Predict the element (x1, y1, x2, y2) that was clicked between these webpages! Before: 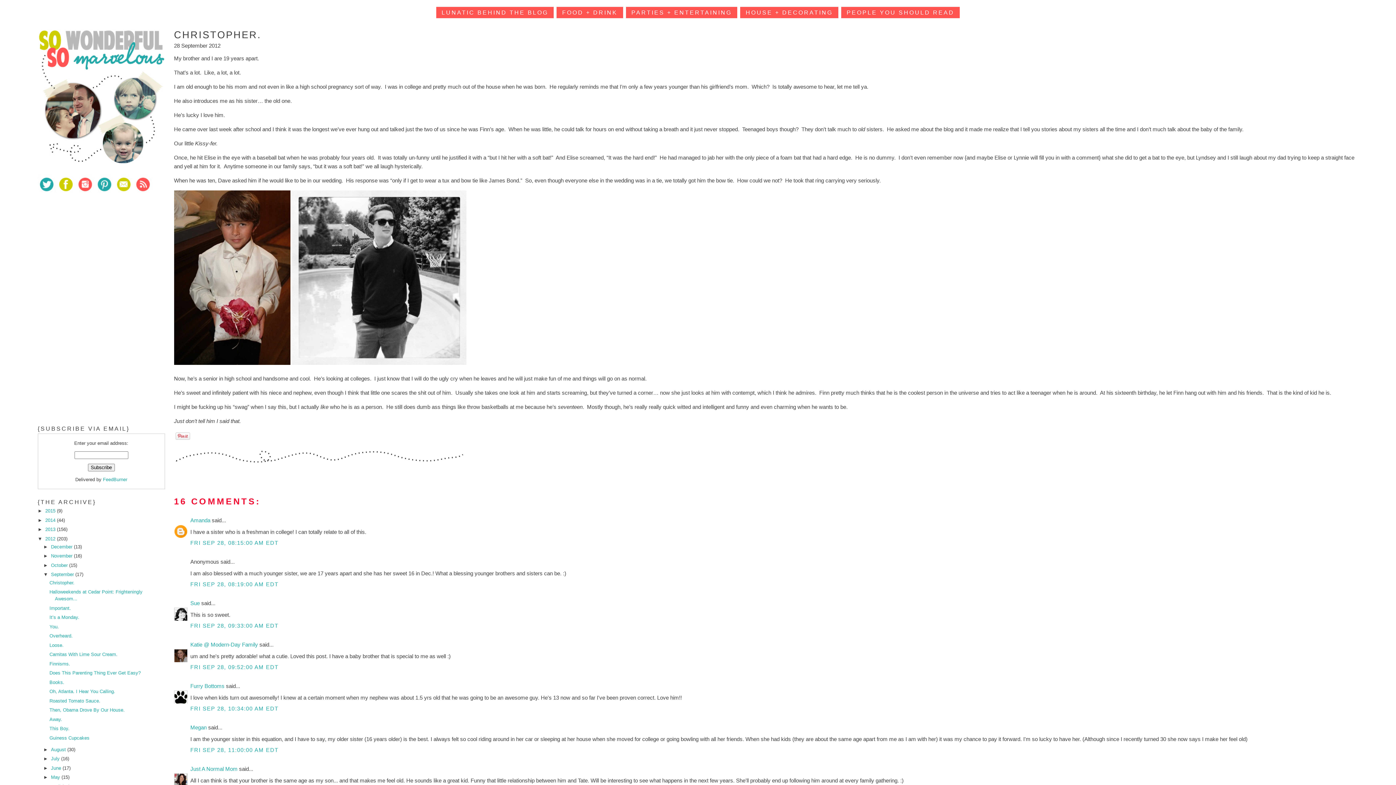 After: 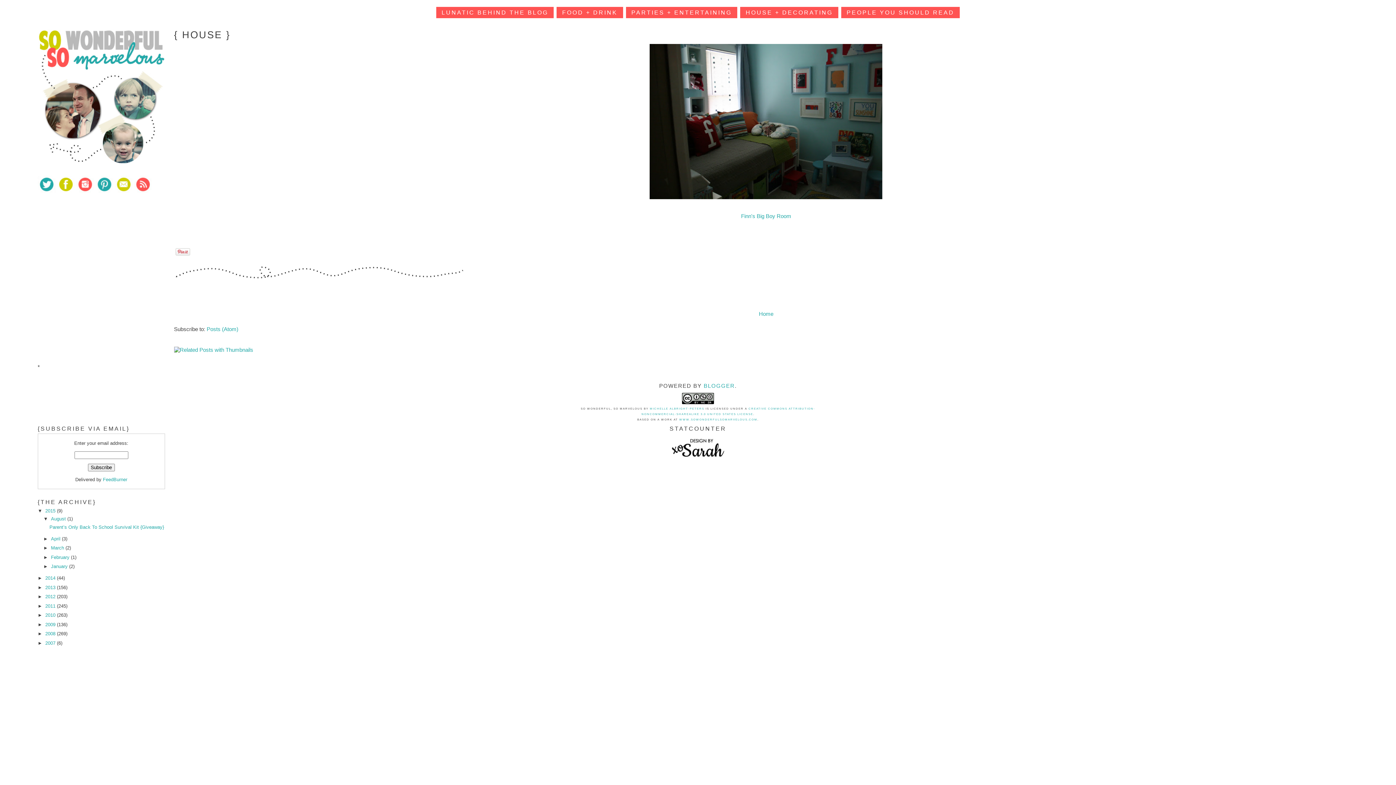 Action: bbox: (745, 9, 833, 15) label: HOUSE + DECORATING